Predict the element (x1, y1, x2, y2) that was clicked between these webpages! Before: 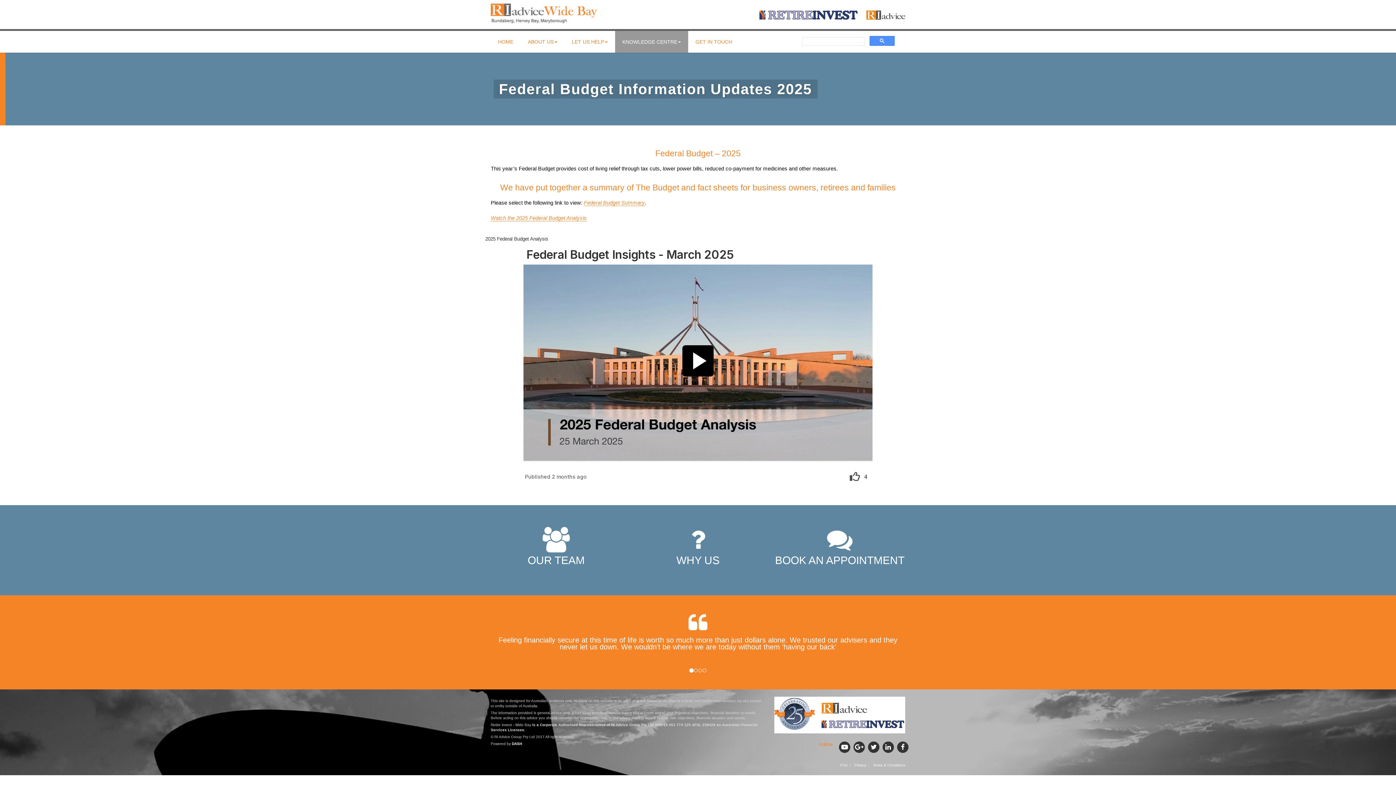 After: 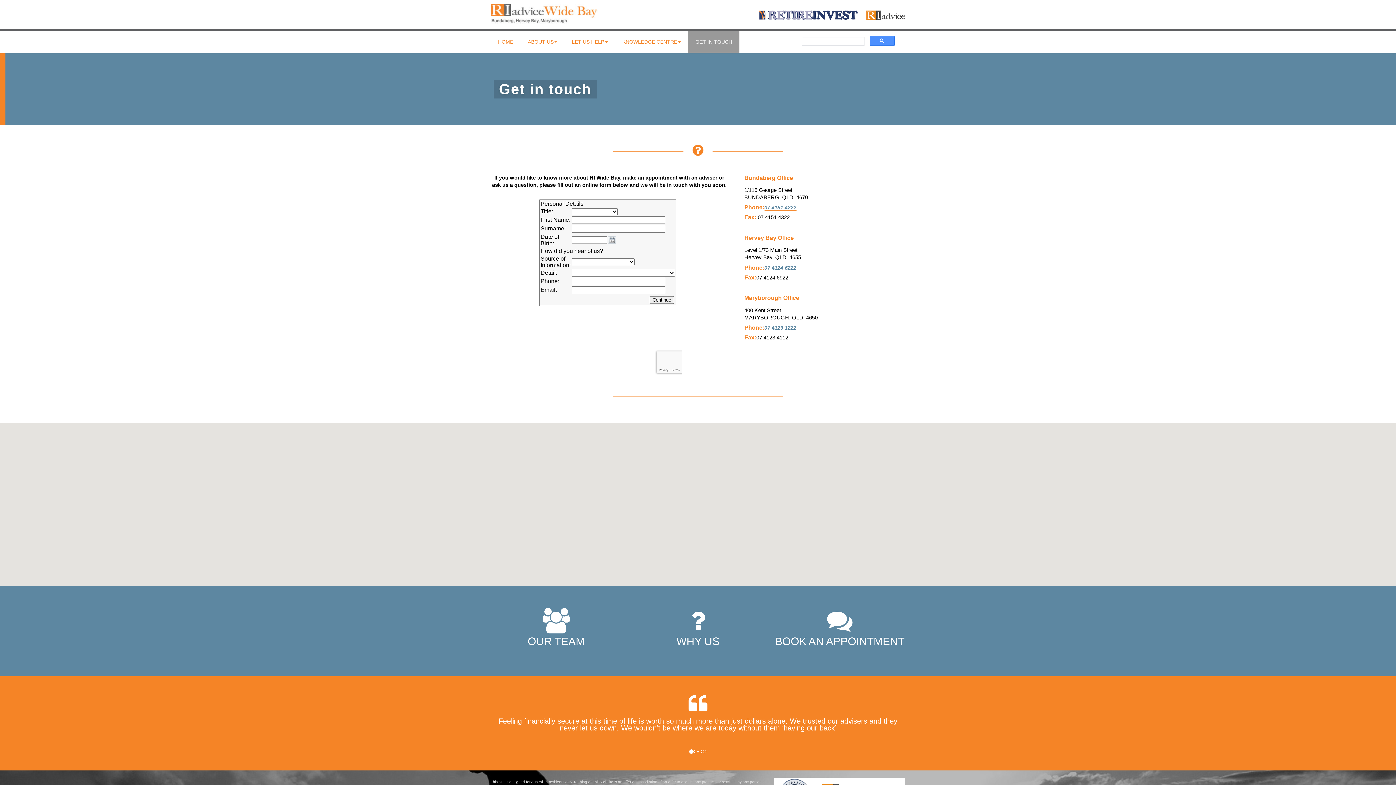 Action: bbox: (774, 527, 905, 573) label: 
BOOK AN APPOINTMENT